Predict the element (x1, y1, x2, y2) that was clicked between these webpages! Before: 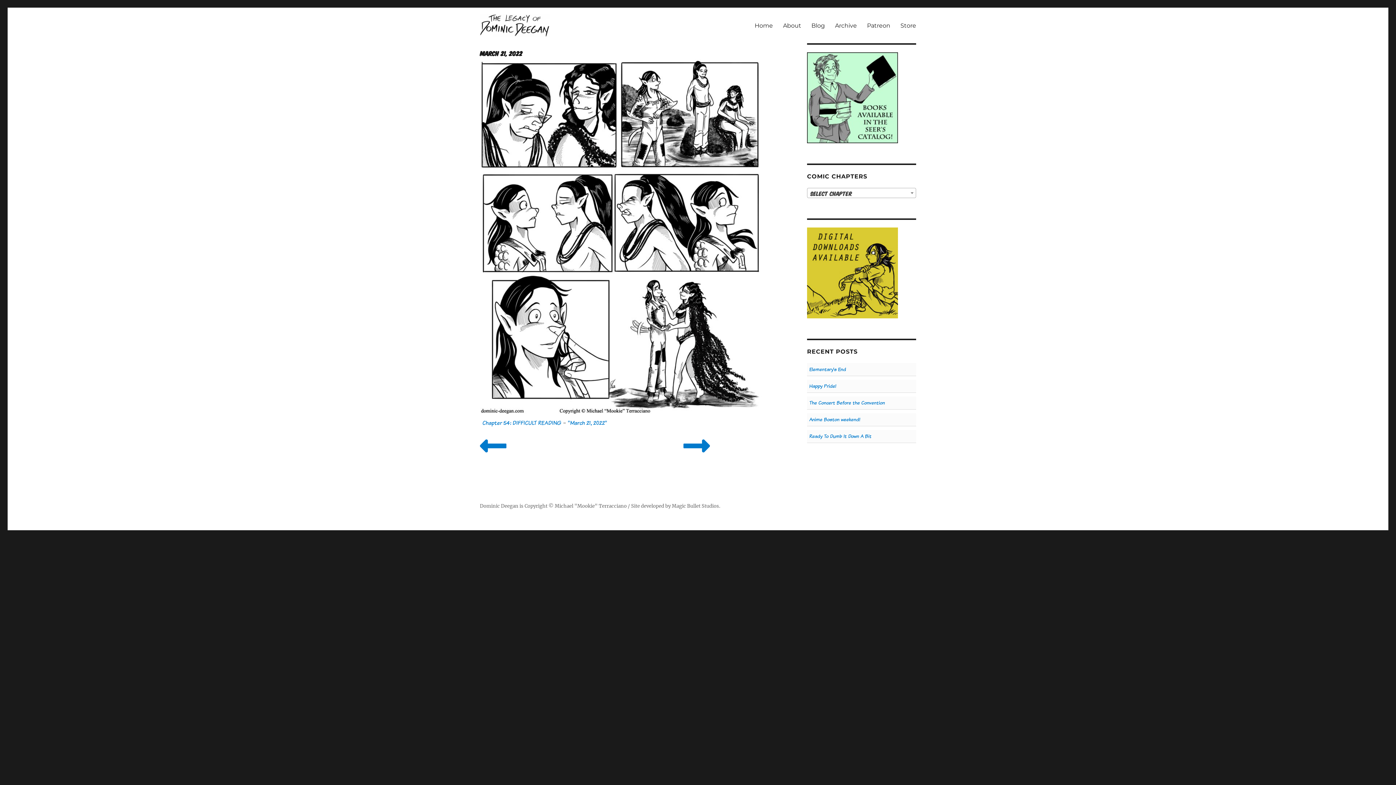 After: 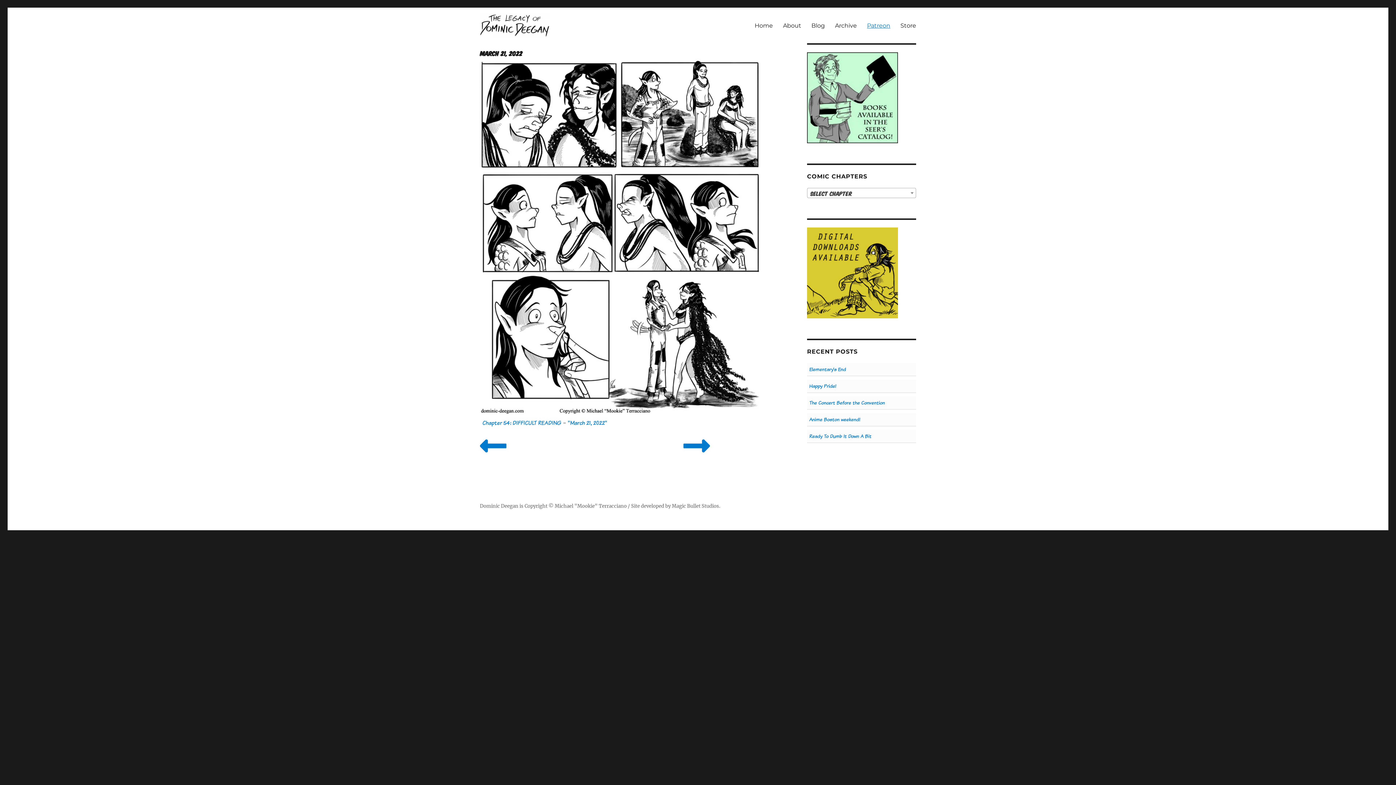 Action: bbox: (862, 17, 895, 33) label: Patreon